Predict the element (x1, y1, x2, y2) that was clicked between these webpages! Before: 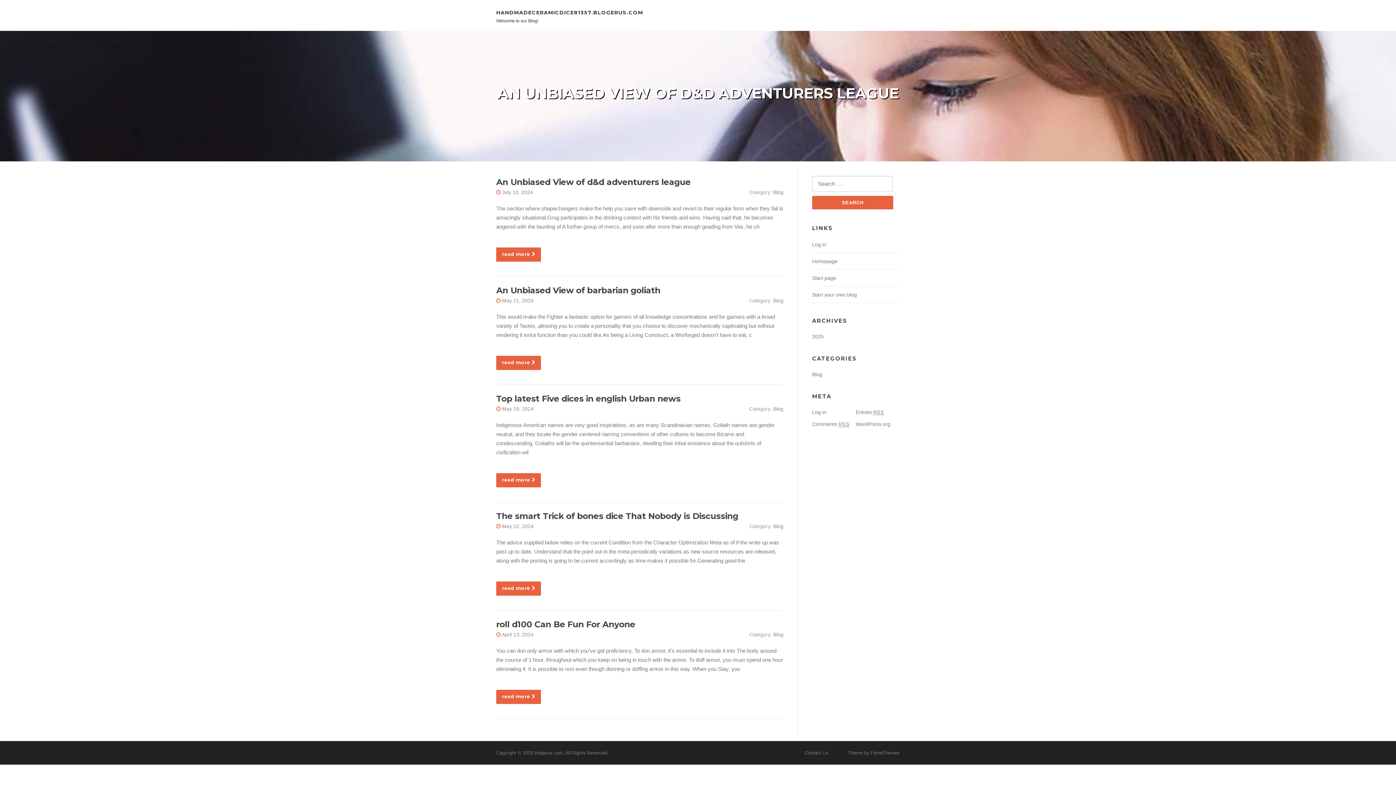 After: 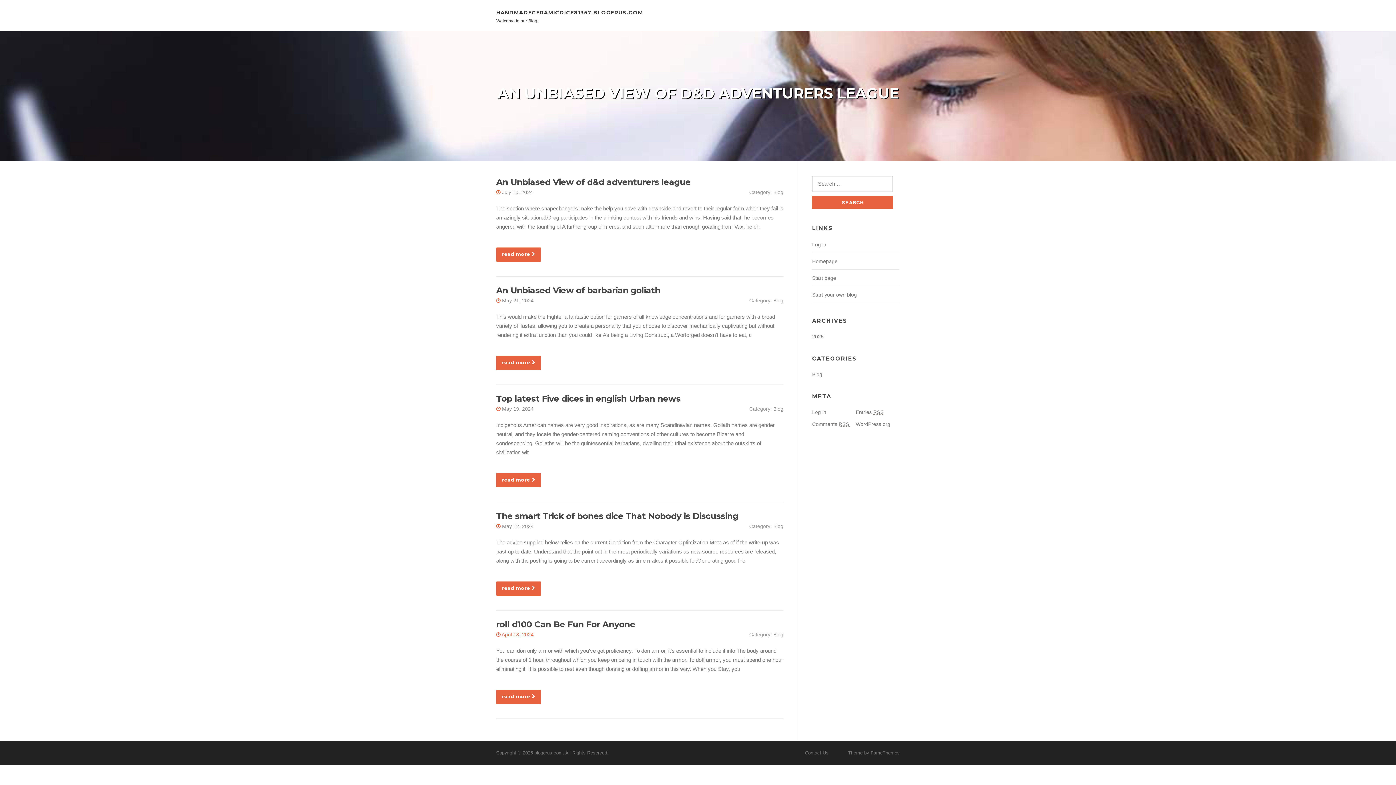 Action: label: April 13, 2024 bbox: (501, 632, 533, 637)